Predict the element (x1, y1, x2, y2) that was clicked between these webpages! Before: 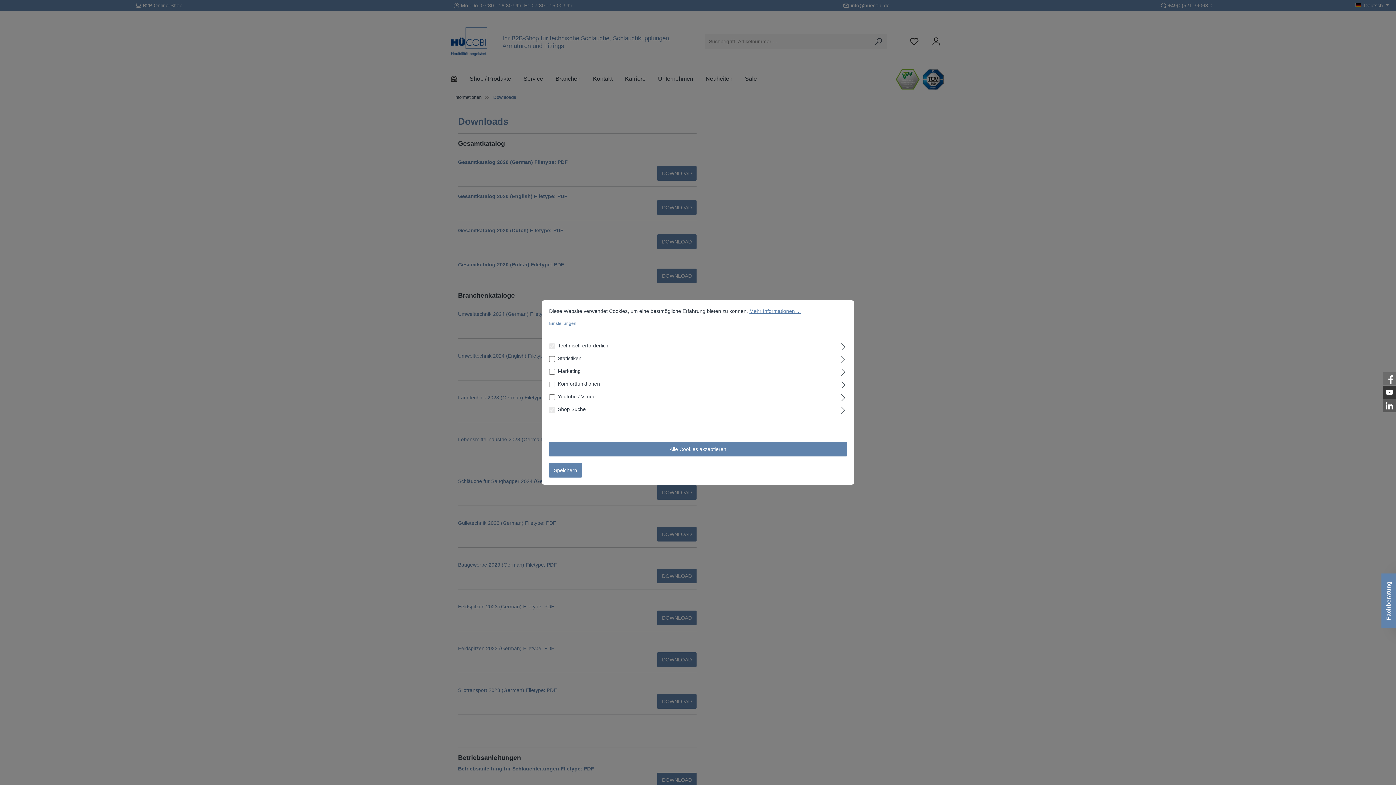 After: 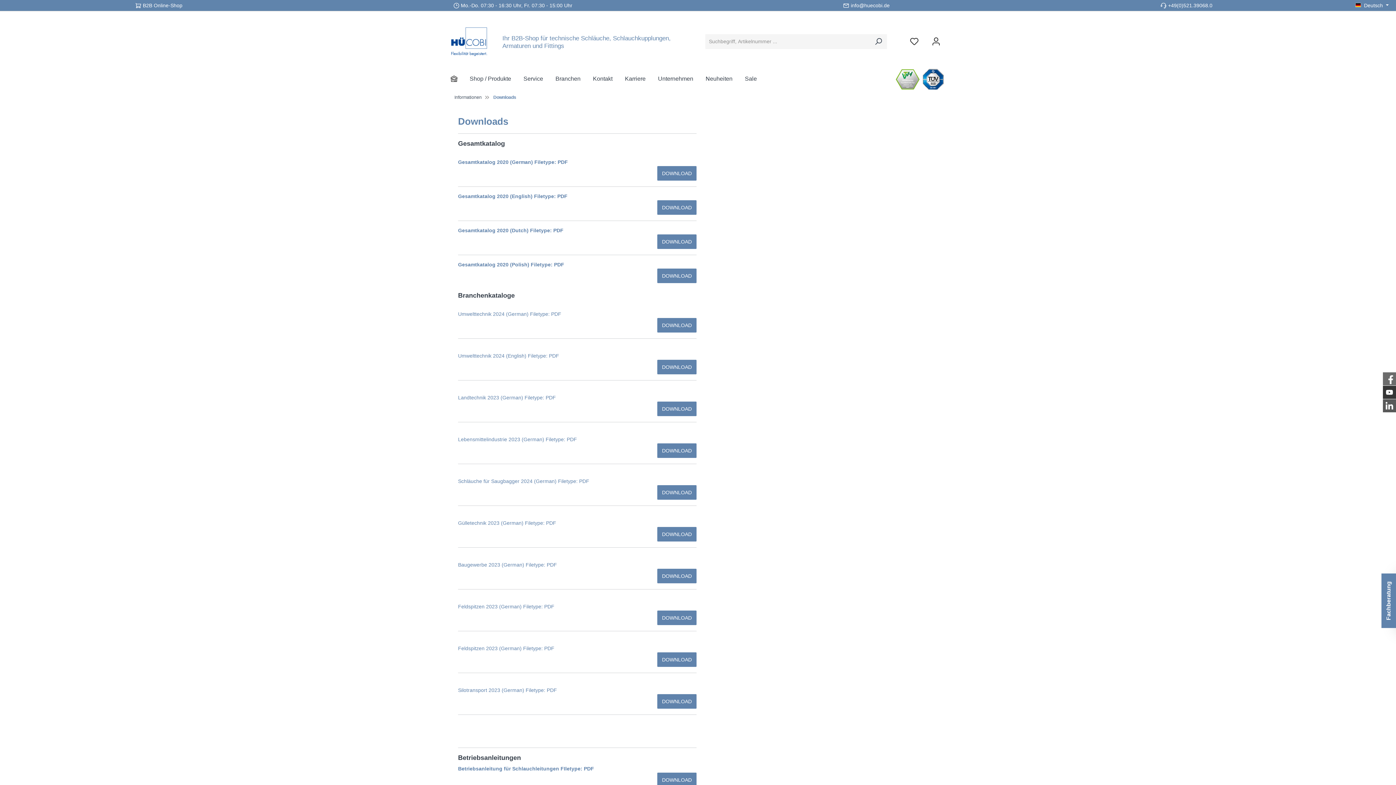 Action: bbox: (549, 463, 582, 477) label: Speichern